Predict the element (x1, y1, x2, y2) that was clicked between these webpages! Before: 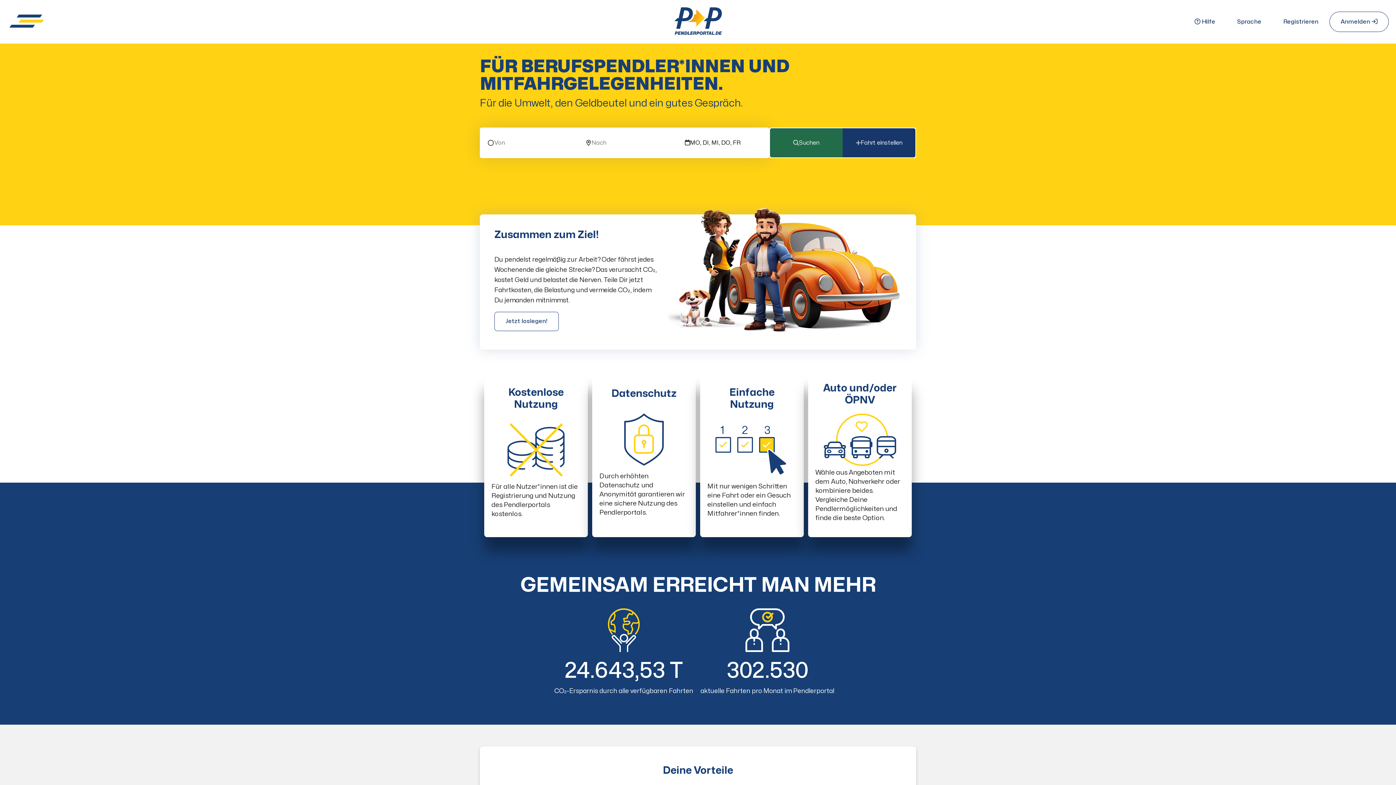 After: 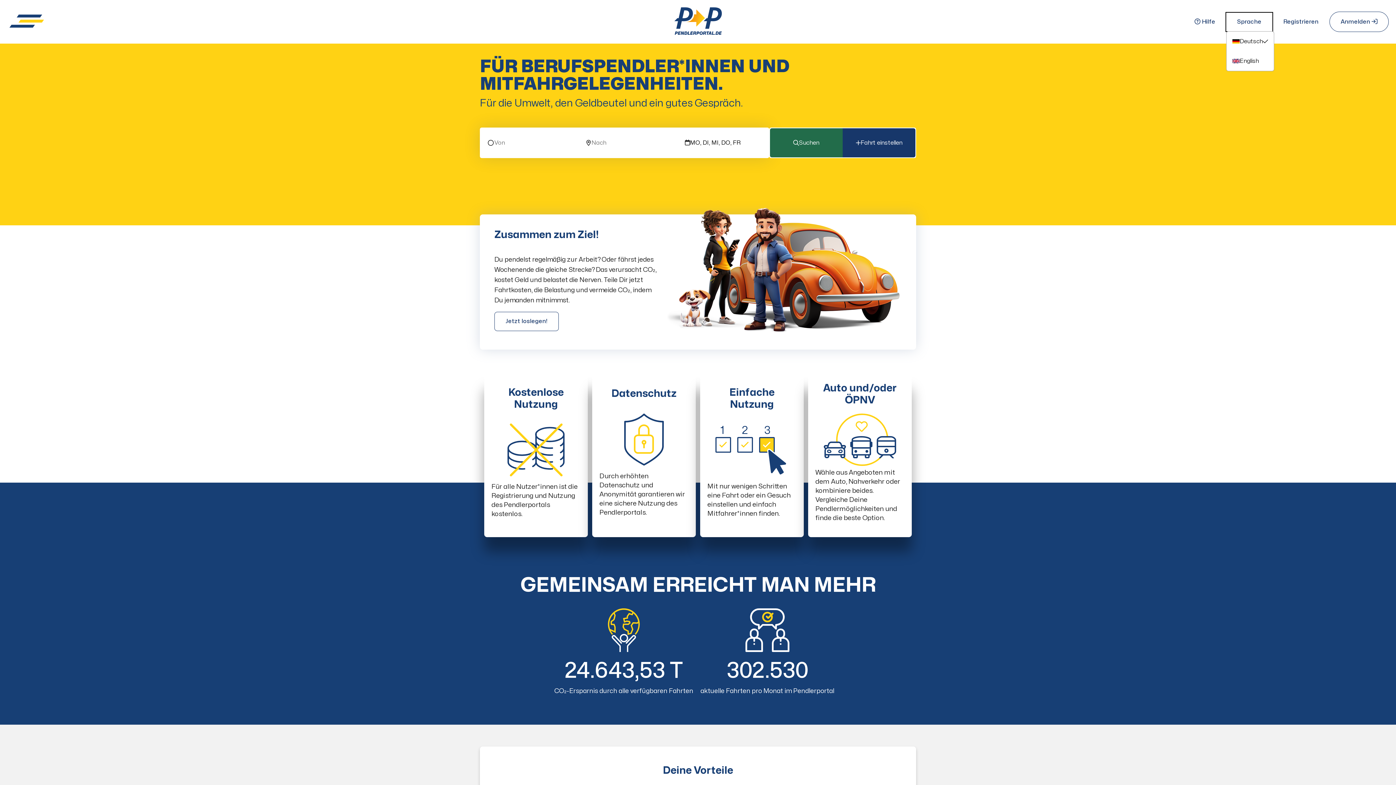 Action: bbox: (1245, 12, 1285, 30) label: Sprache